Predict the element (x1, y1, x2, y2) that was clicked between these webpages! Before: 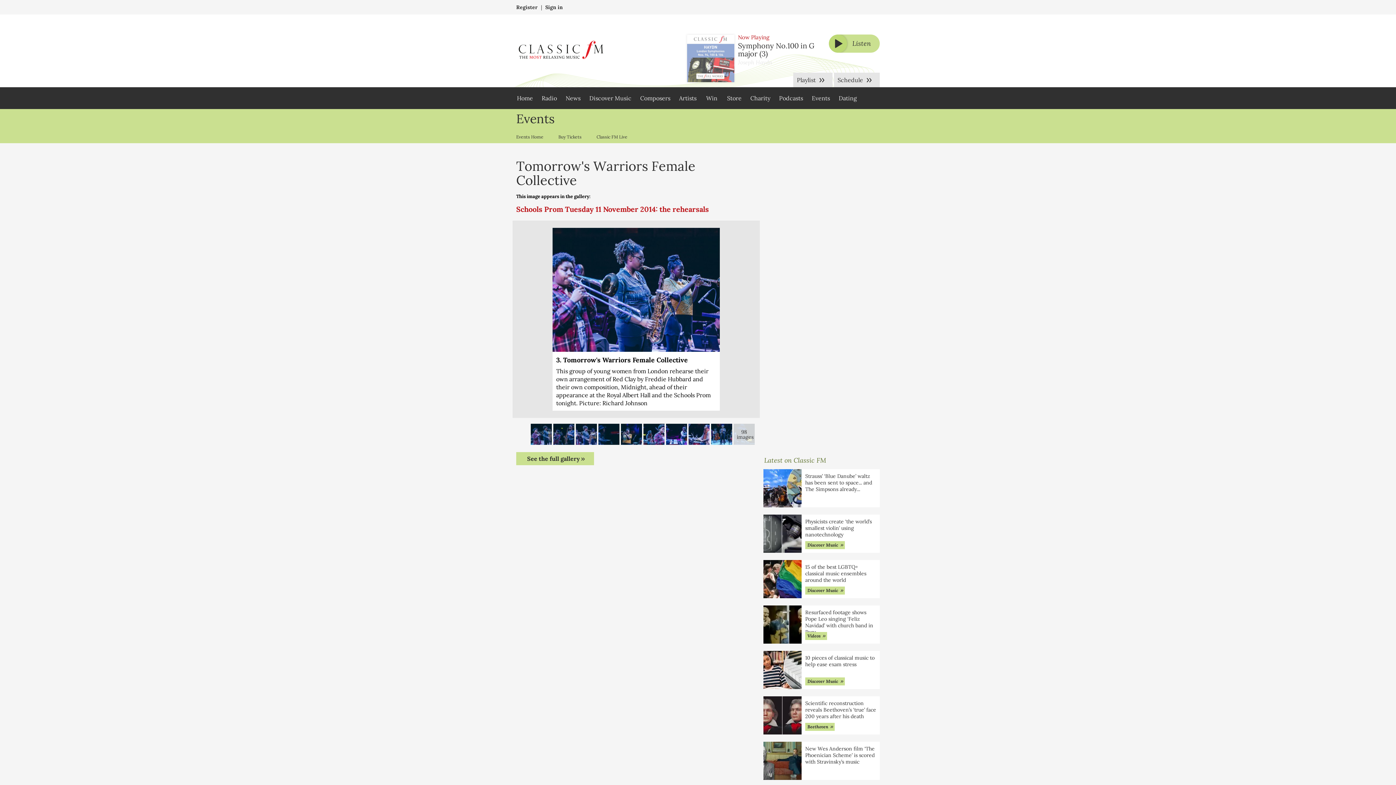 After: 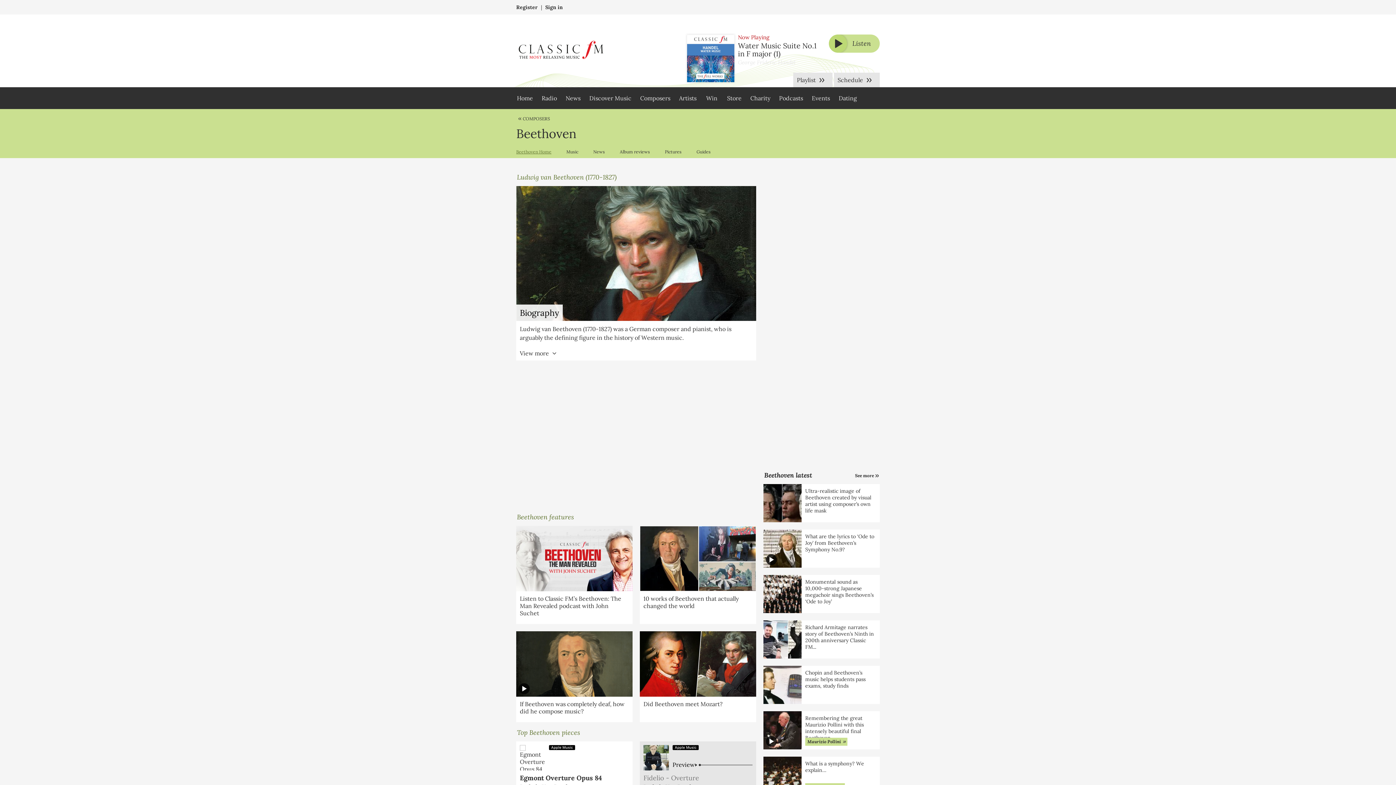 Action: bbox: (805, 723, 834, 731) label: Beethoven